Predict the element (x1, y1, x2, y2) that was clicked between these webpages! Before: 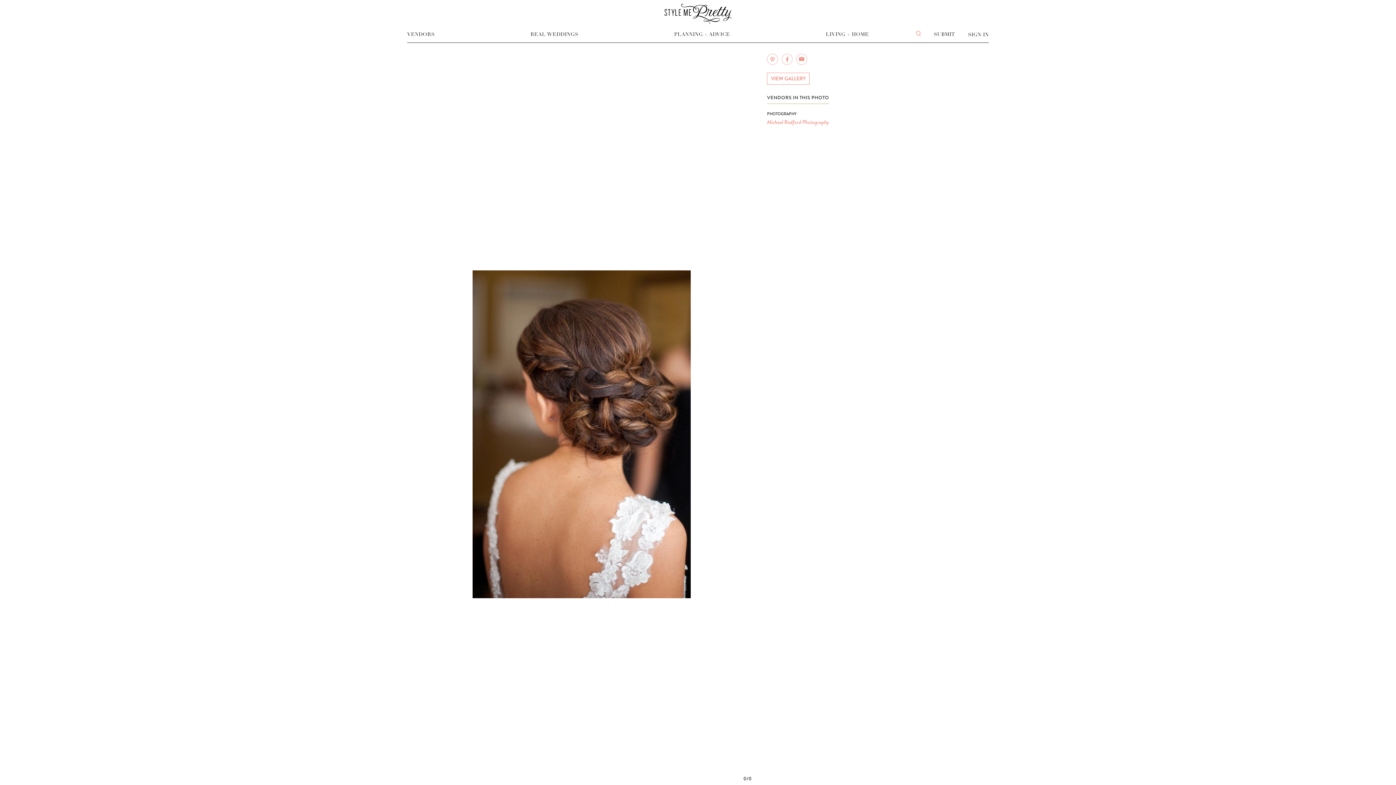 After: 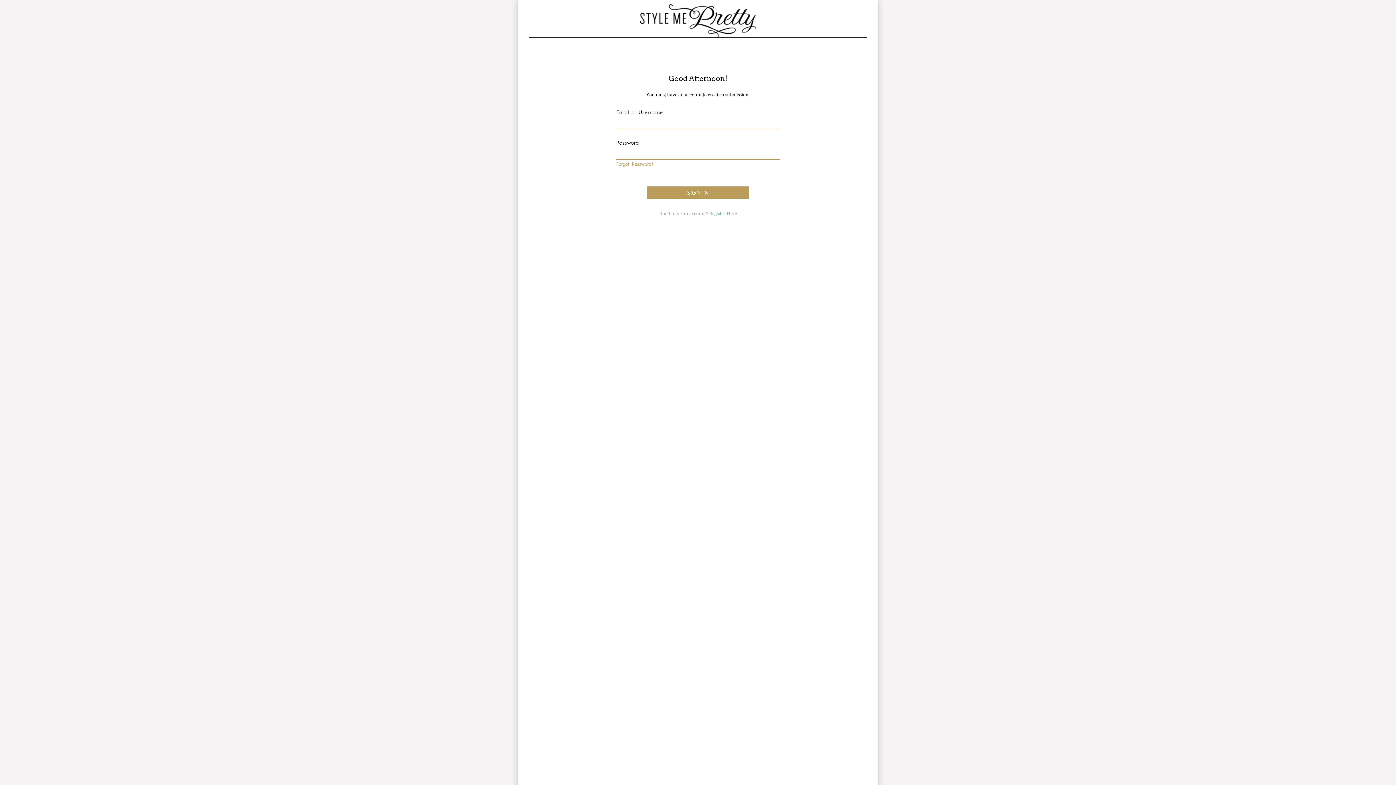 Action: label: SUBMIT bbox: (933, 31, 955, 37)